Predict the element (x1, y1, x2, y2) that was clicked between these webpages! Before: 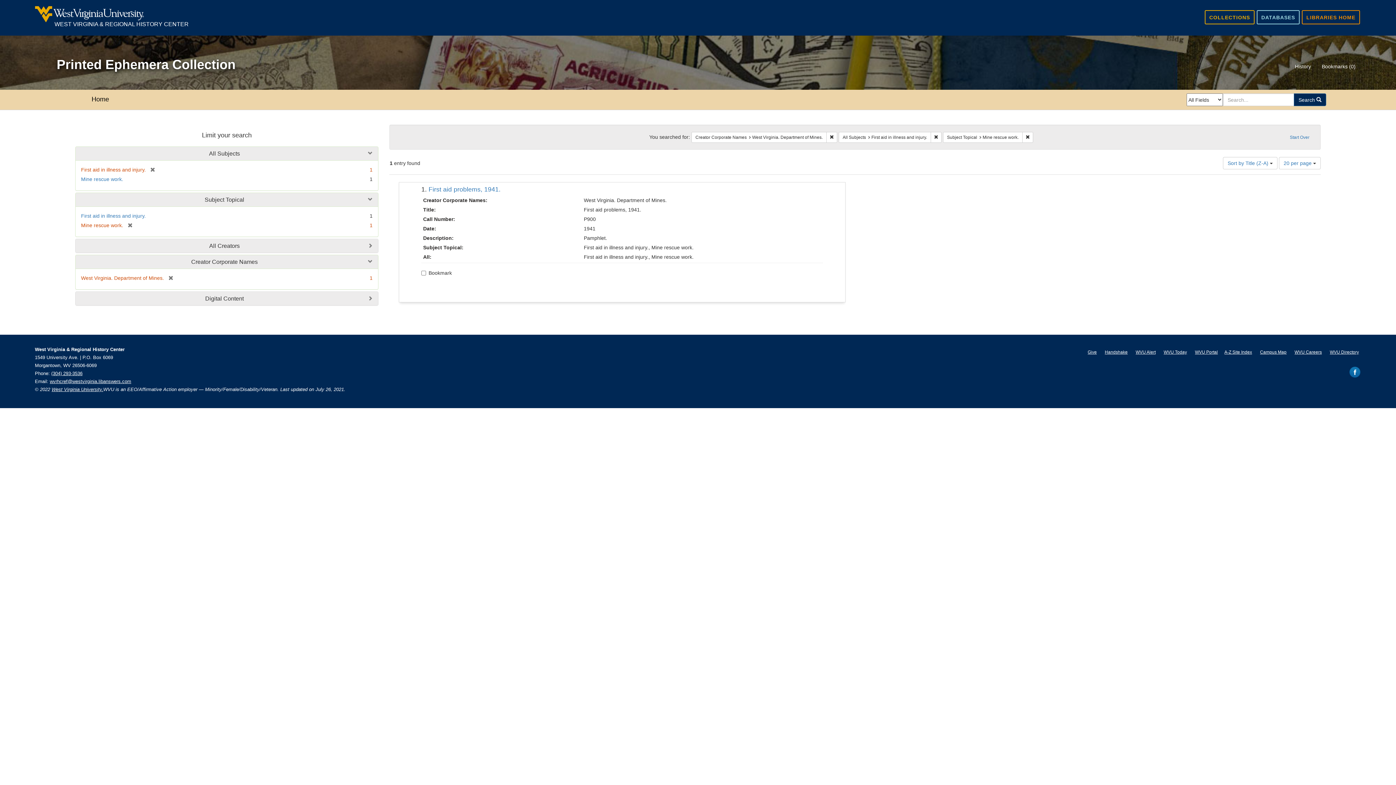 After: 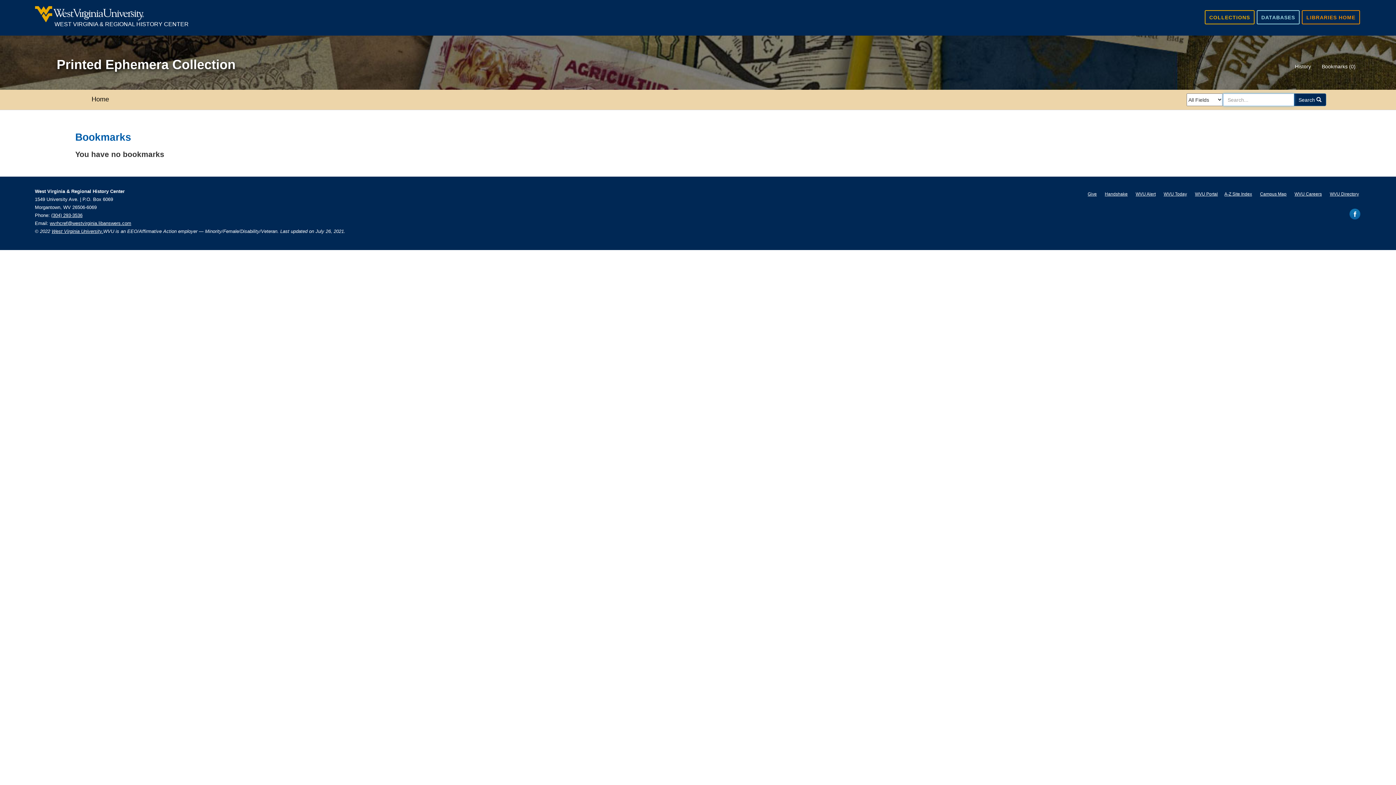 Action: label: Bookmarks (0) bbox: (1316, 57, 1361, 75)